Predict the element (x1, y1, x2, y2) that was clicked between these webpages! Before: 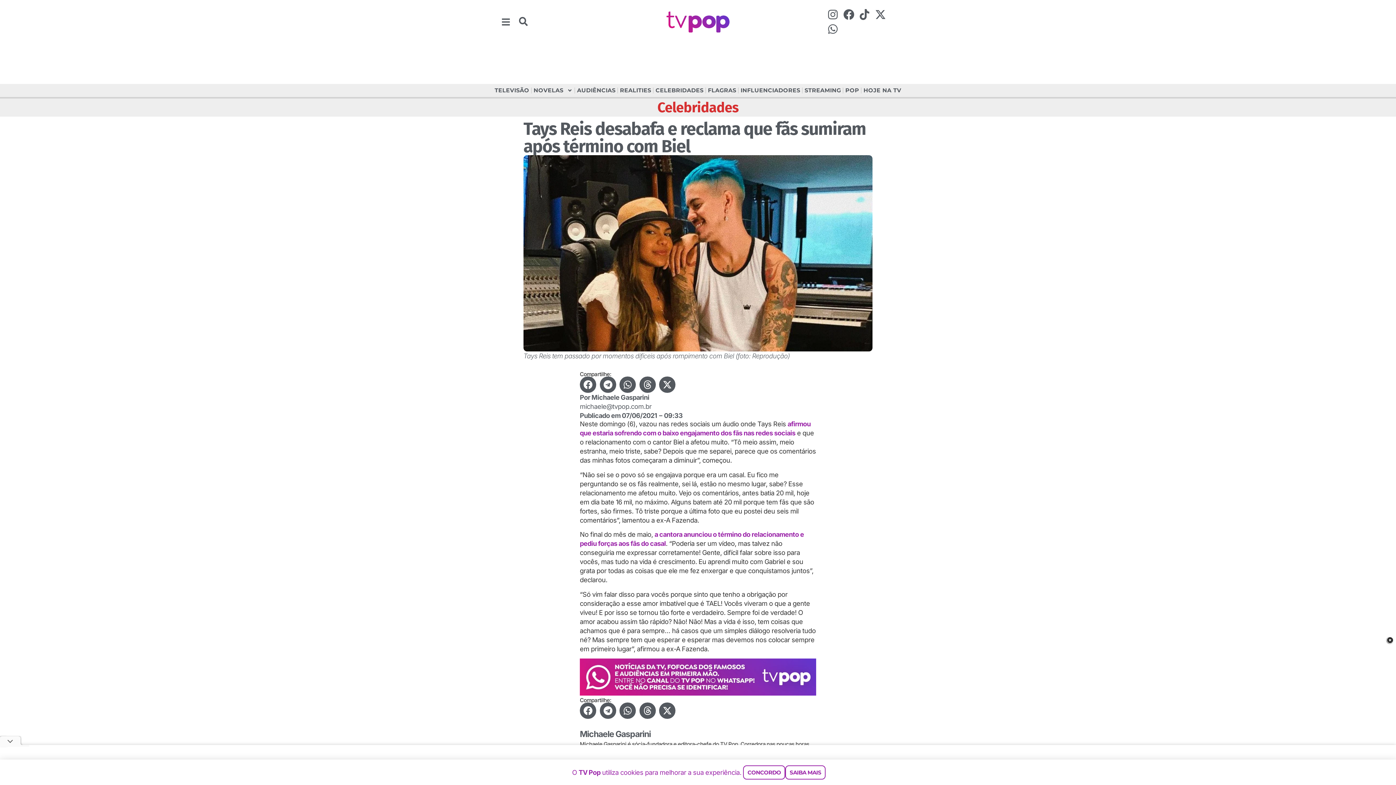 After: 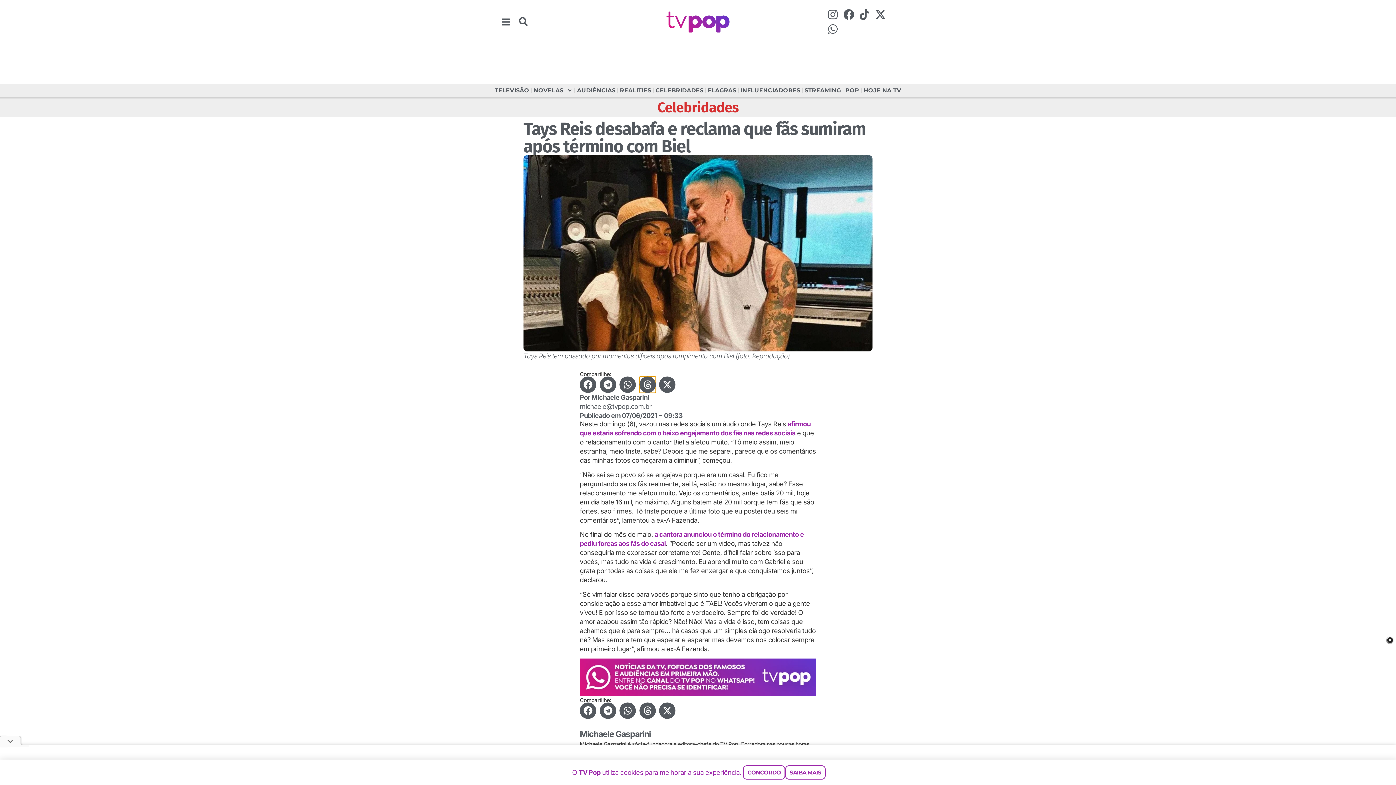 Action: label: Compartilhar no threads bbox: (639, 376, 655, 393)